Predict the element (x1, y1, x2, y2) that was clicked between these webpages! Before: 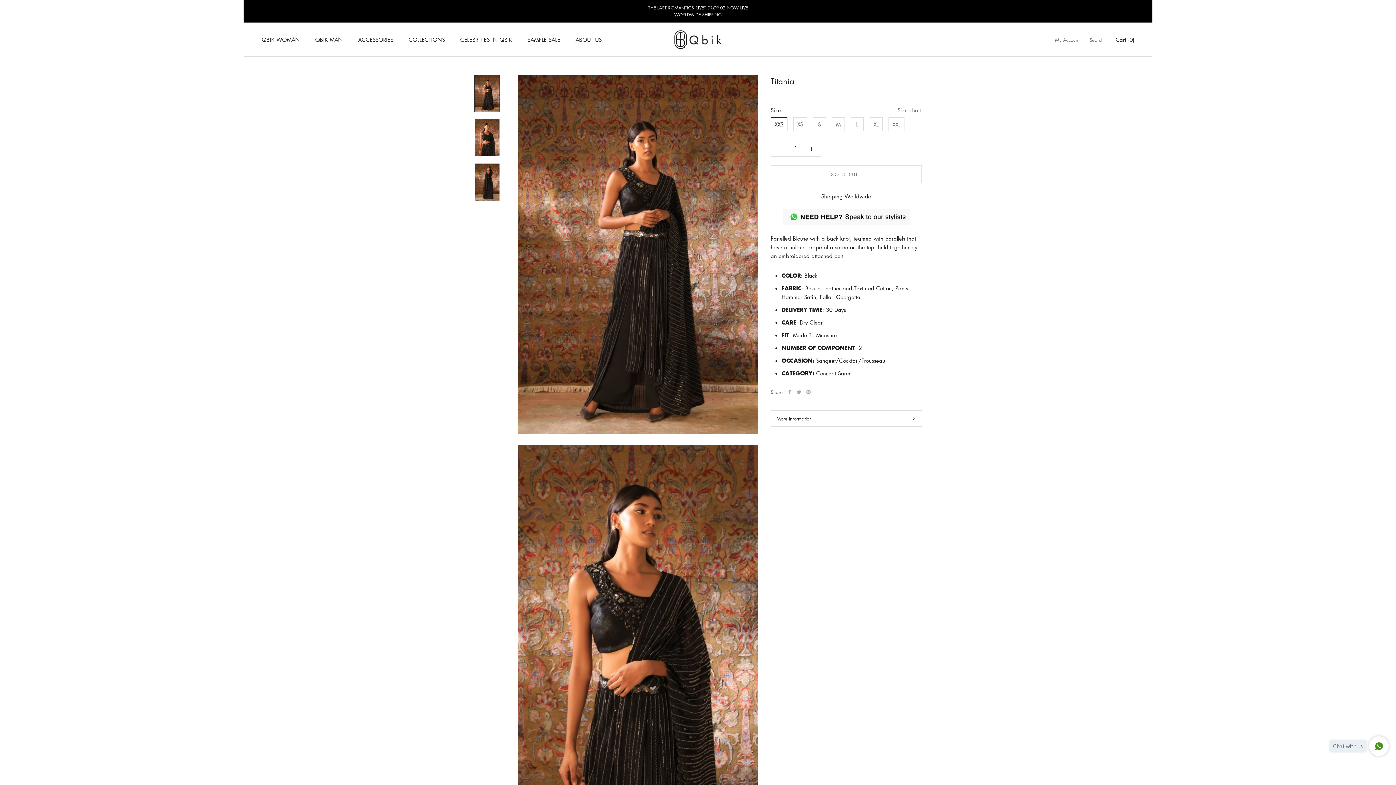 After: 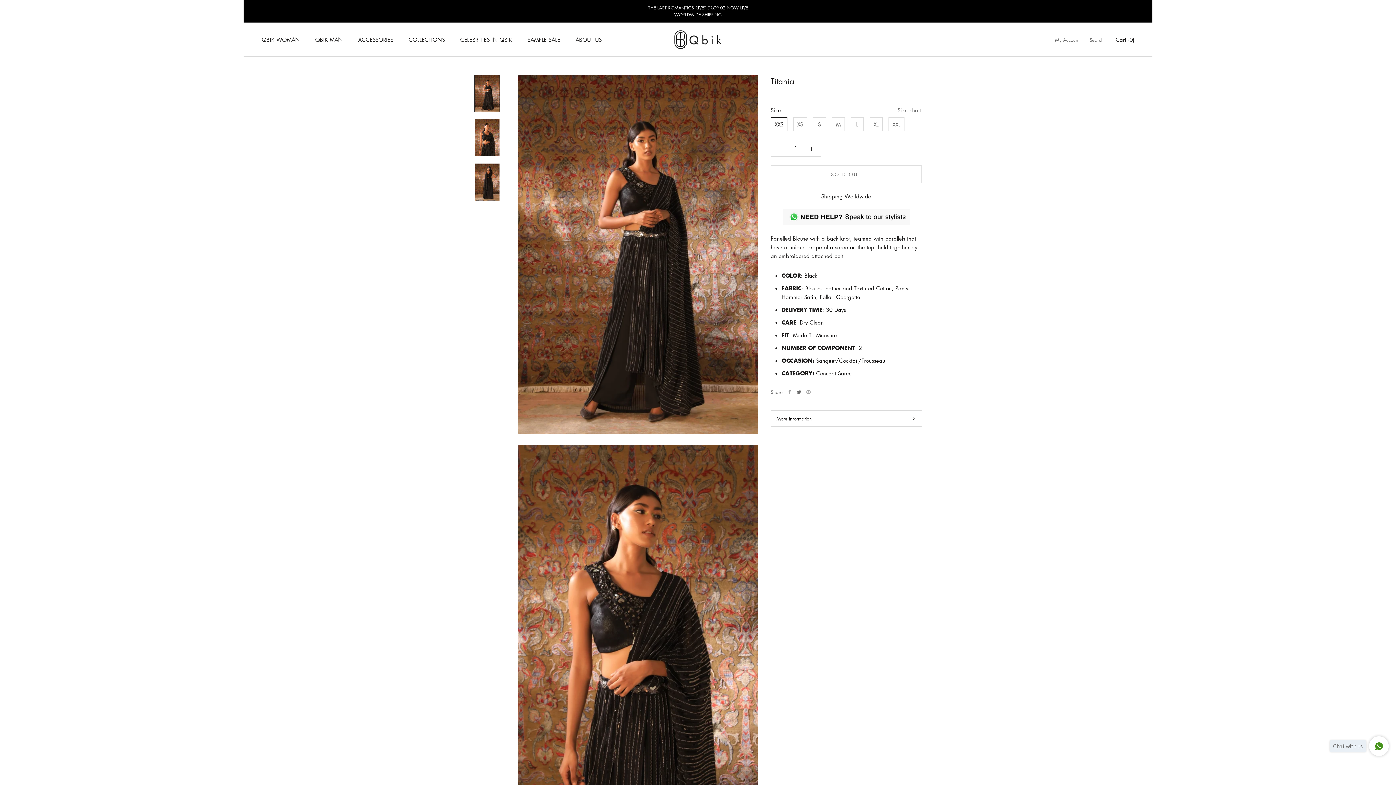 Action: bbox: (797, 390, 801, 394) label: Twitter